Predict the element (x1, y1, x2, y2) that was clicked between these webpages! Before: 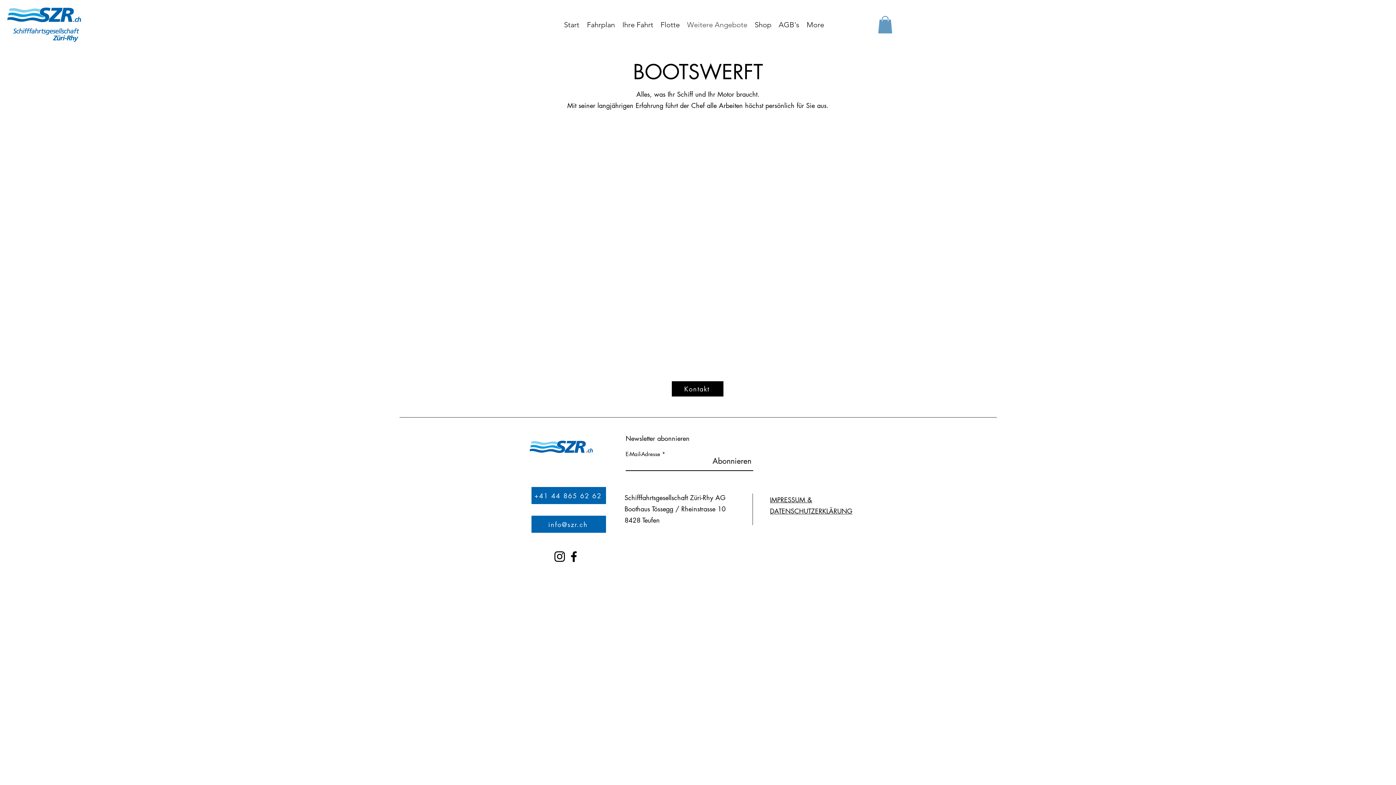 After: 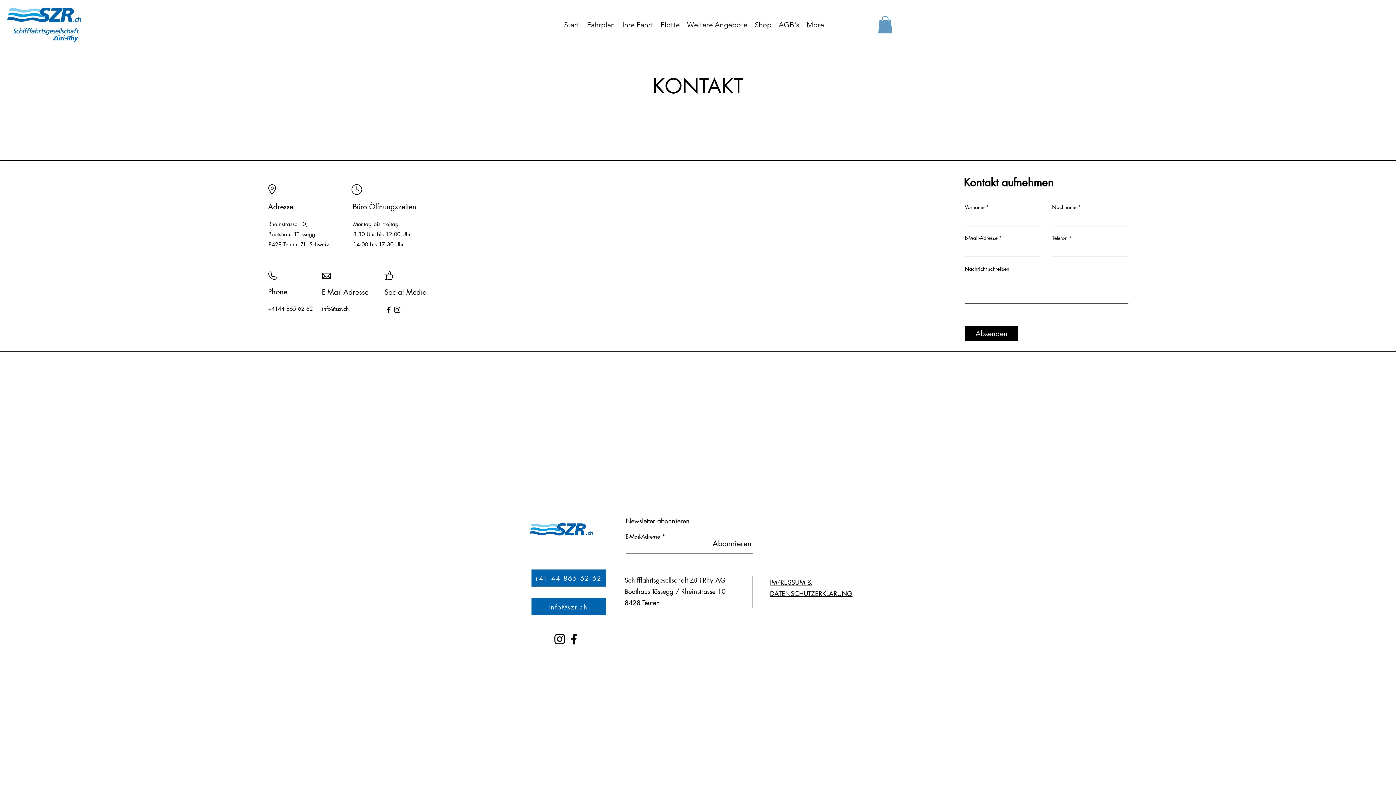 Action: bbox: (672, 381, 723, 396) label: Kontakt